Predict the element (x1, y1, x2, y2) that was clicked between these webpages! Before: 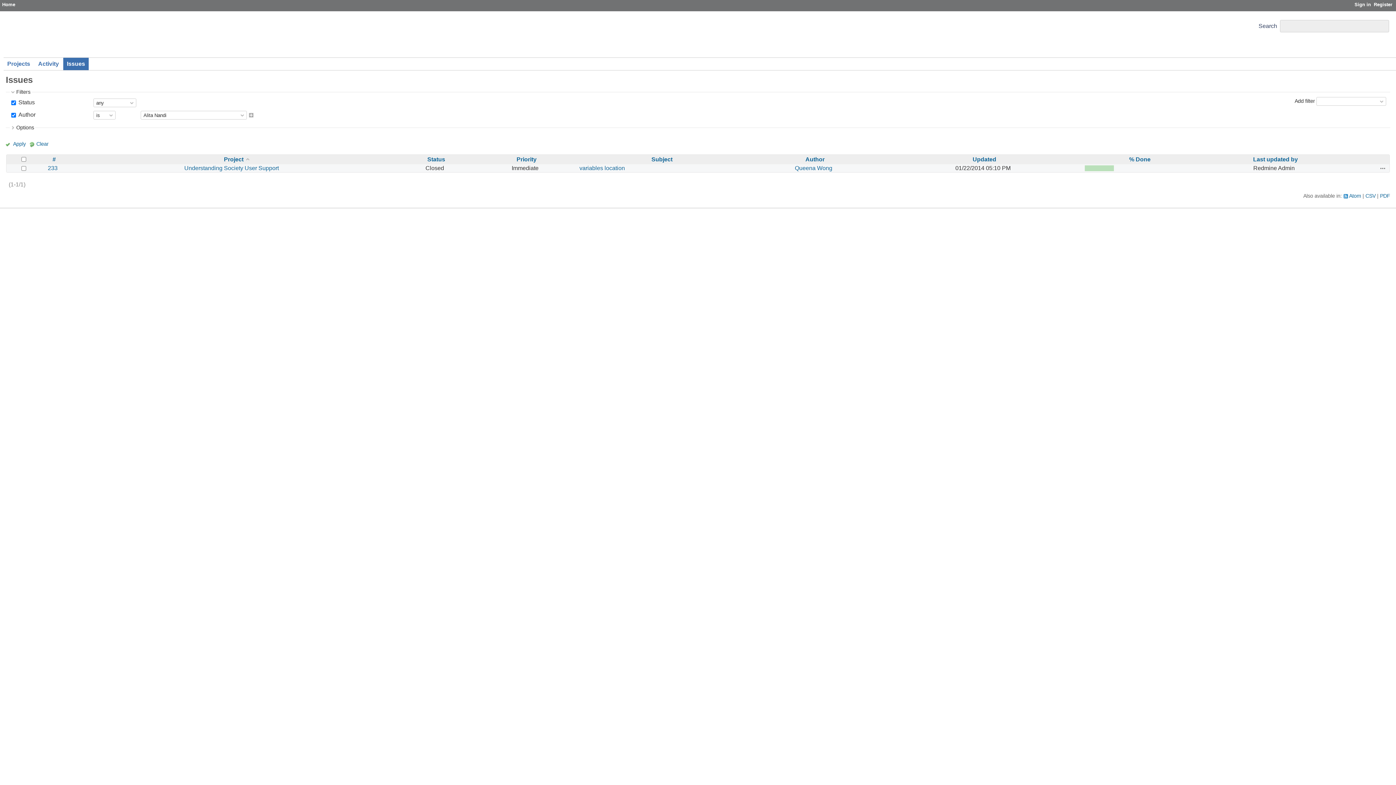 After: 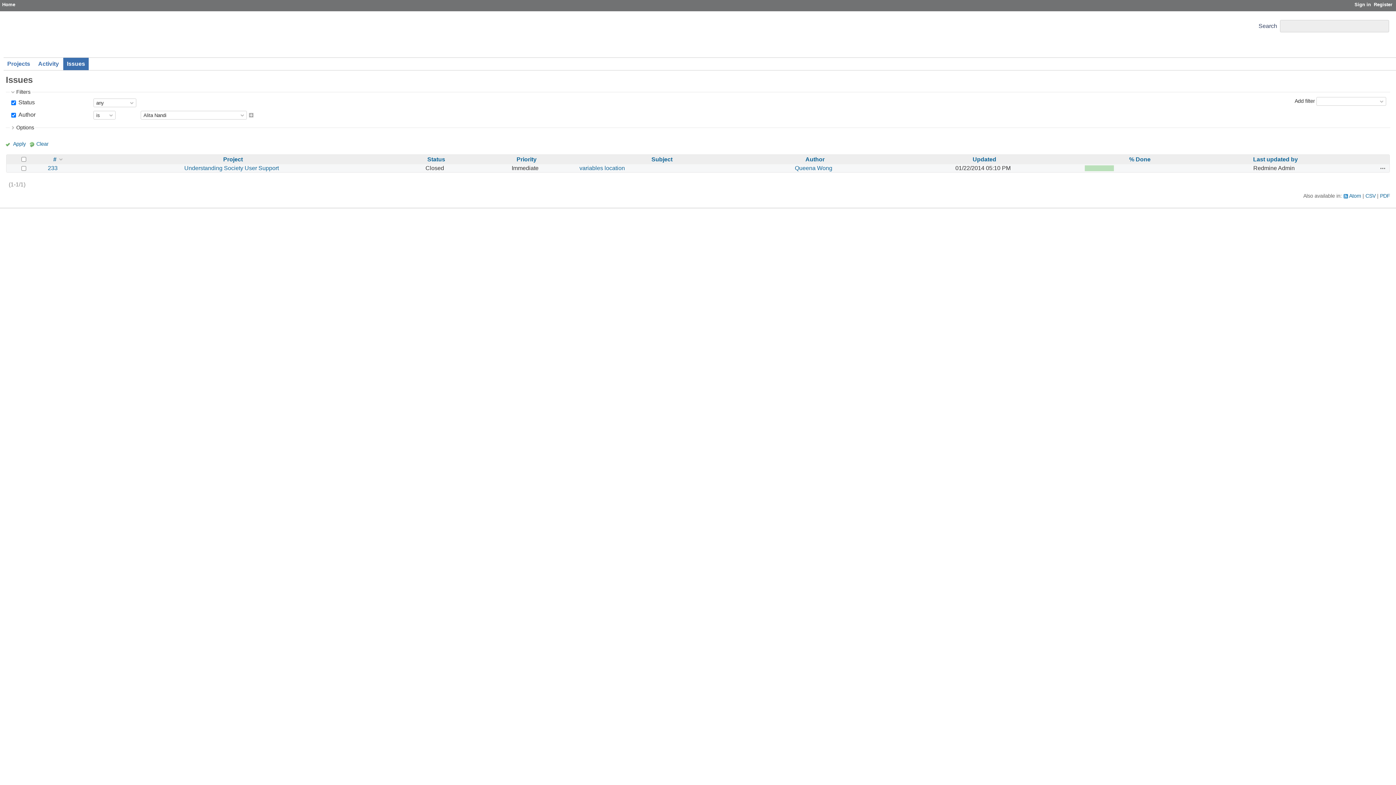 Action: bbox: (52, 156, 55, 162) label: #